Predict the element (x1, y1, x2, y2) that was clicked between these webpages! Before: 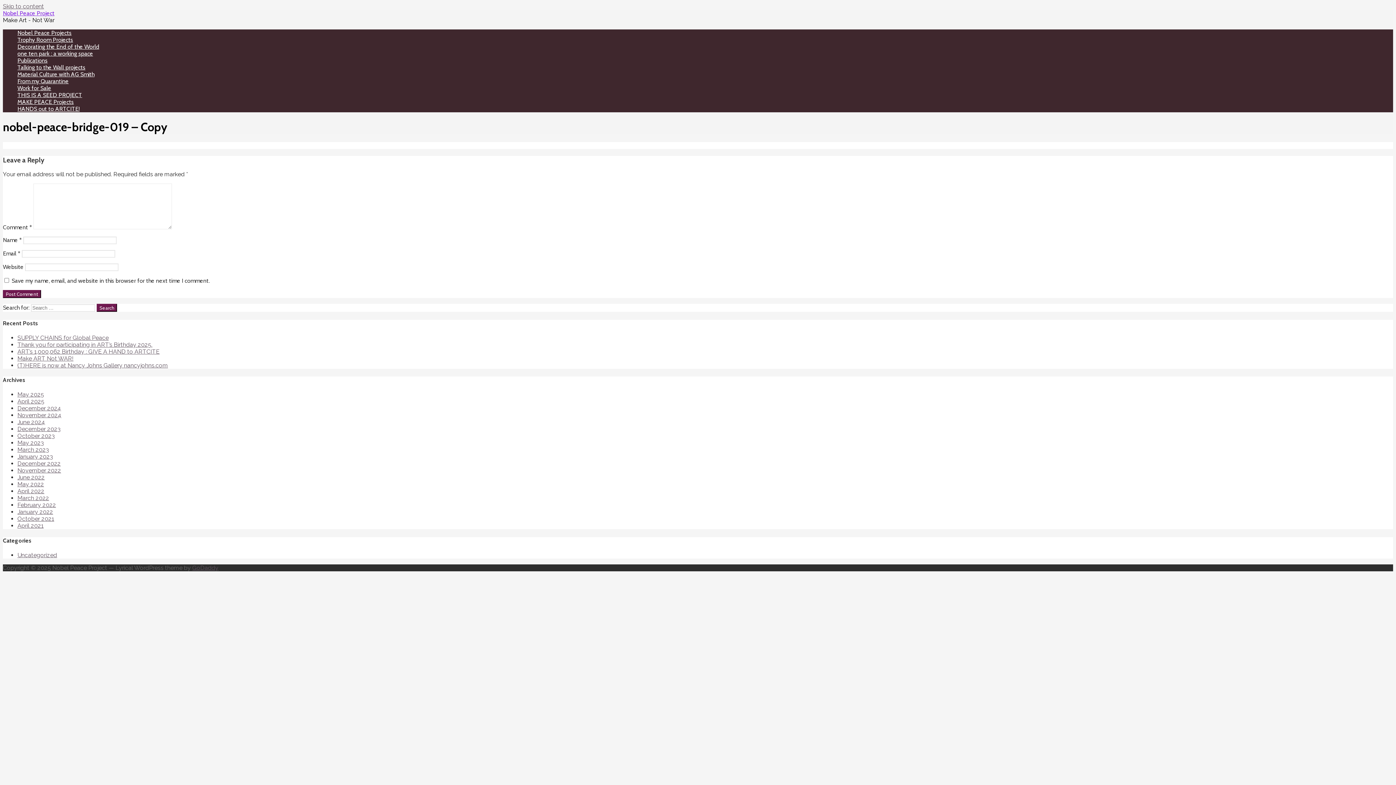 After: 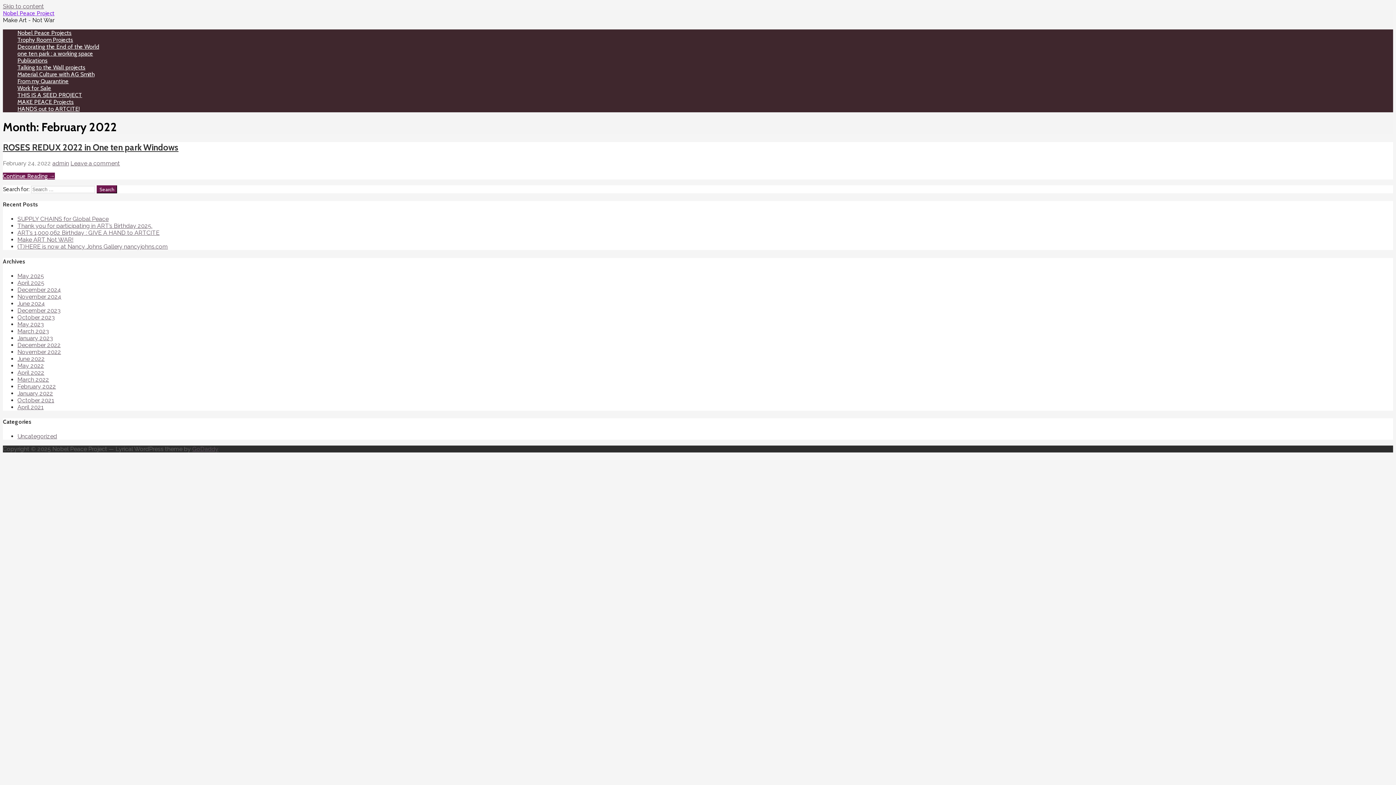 Action: bbox: (17, 501, 56, 508) label: February 2022